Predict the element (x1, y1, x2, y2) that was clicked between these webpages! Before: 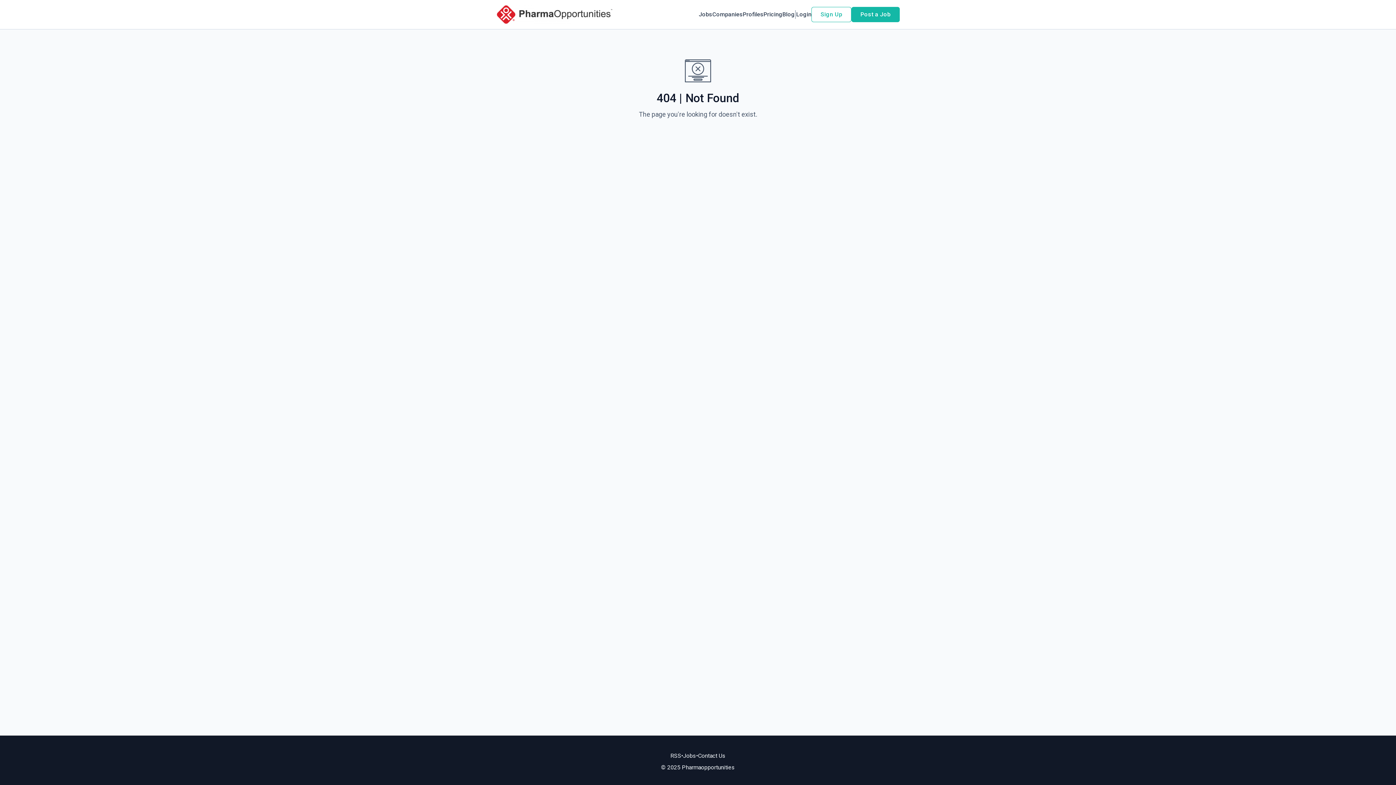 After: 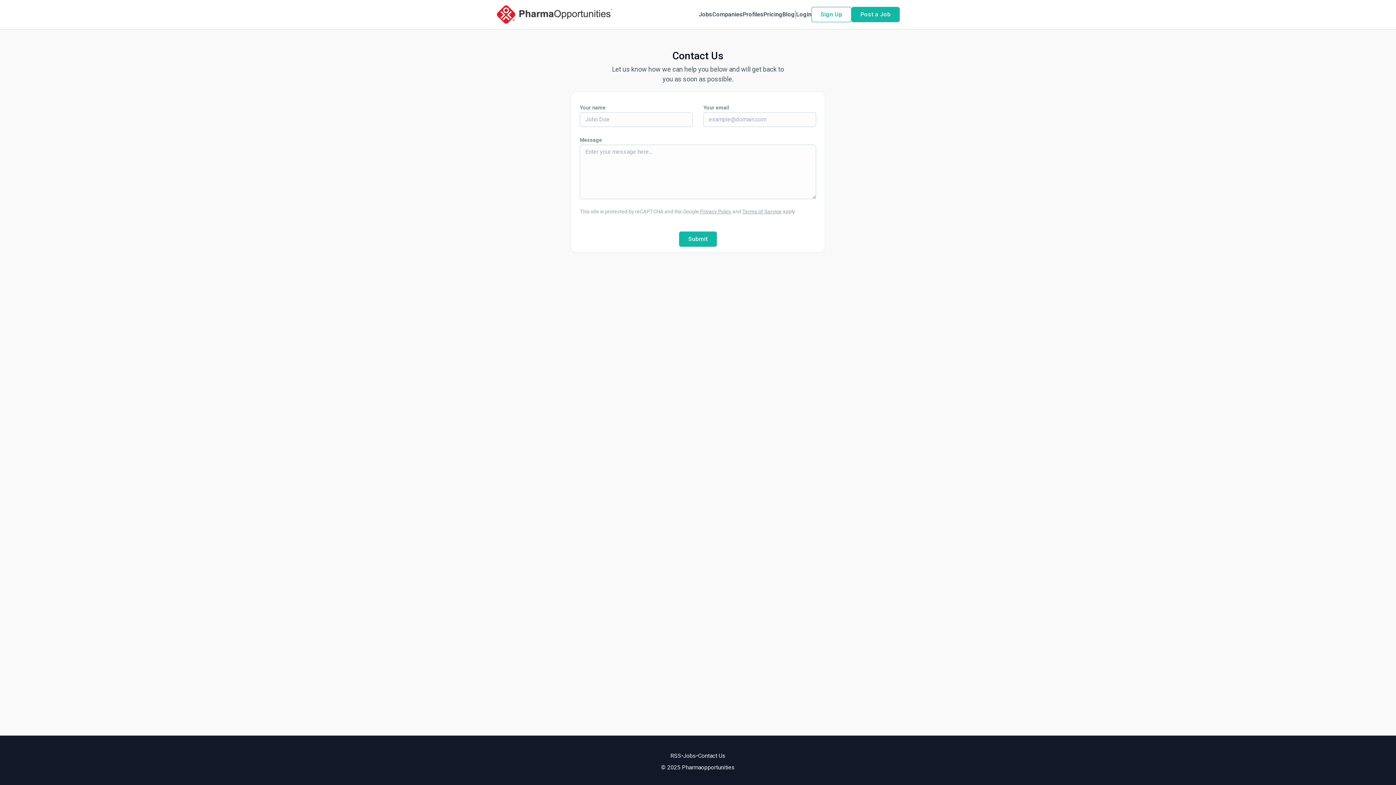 Action: label: Contact Us bbox: (698, 752, 725, 760)